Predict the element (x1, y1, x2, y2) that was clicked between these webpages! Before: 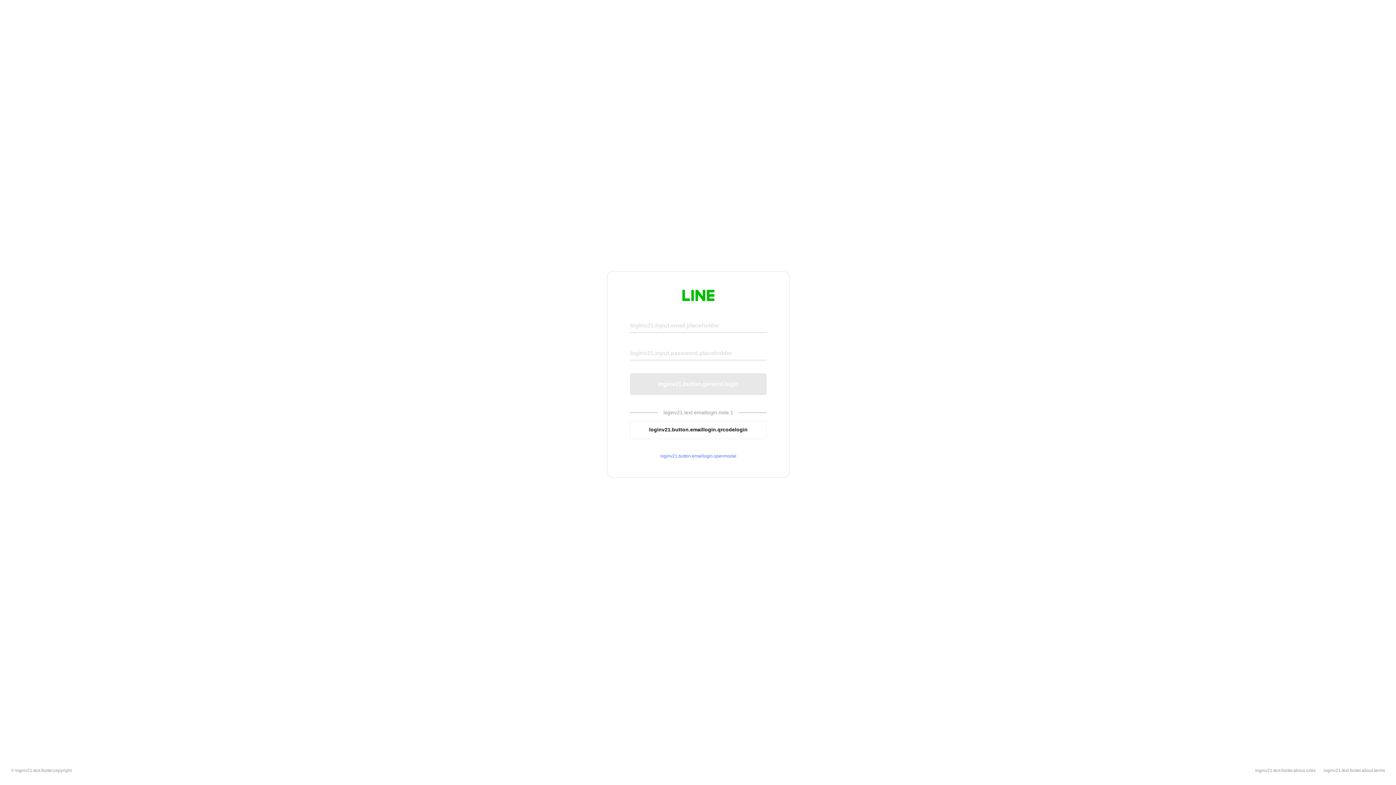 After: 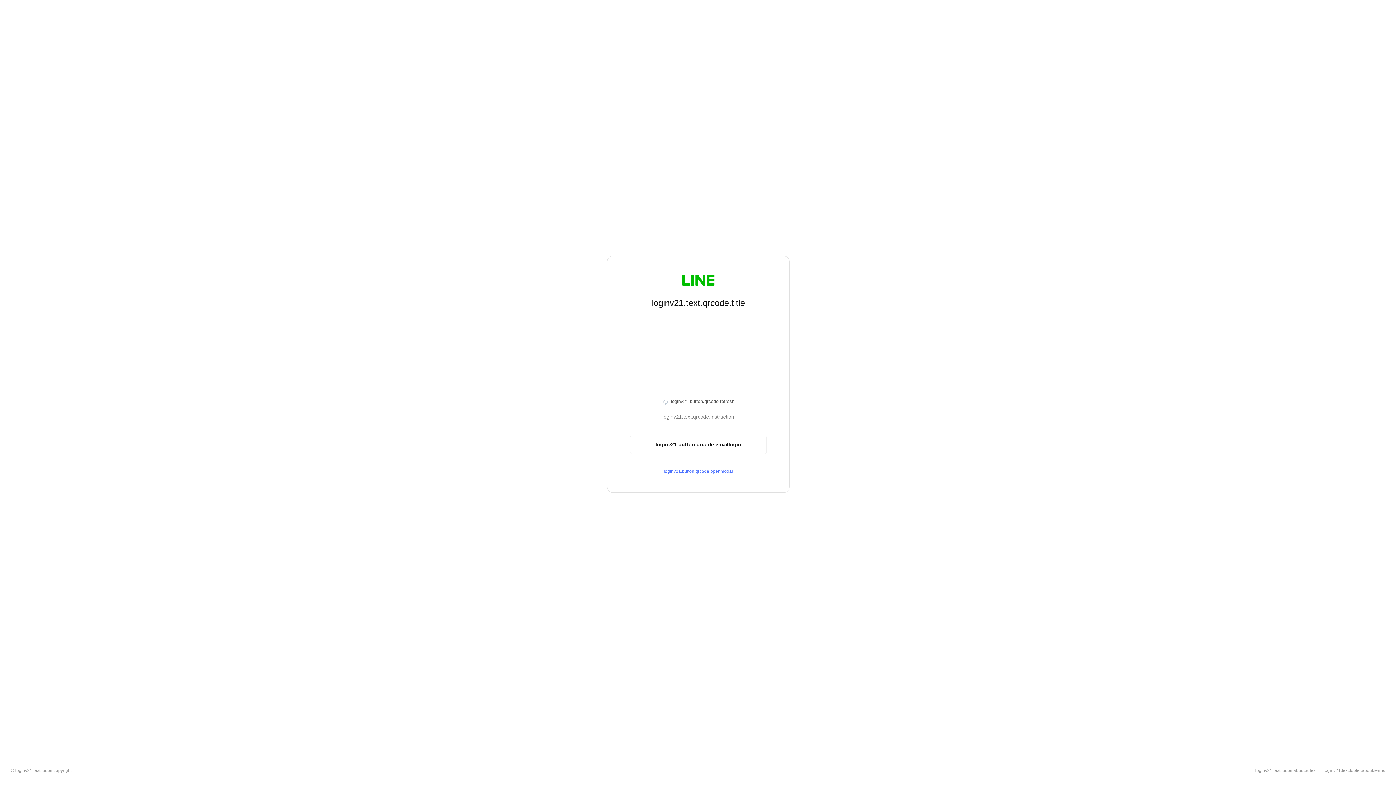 Action: bbox: (630, 420, 766, 439) label: loginv21.button.emaillogin.qrcodelogin